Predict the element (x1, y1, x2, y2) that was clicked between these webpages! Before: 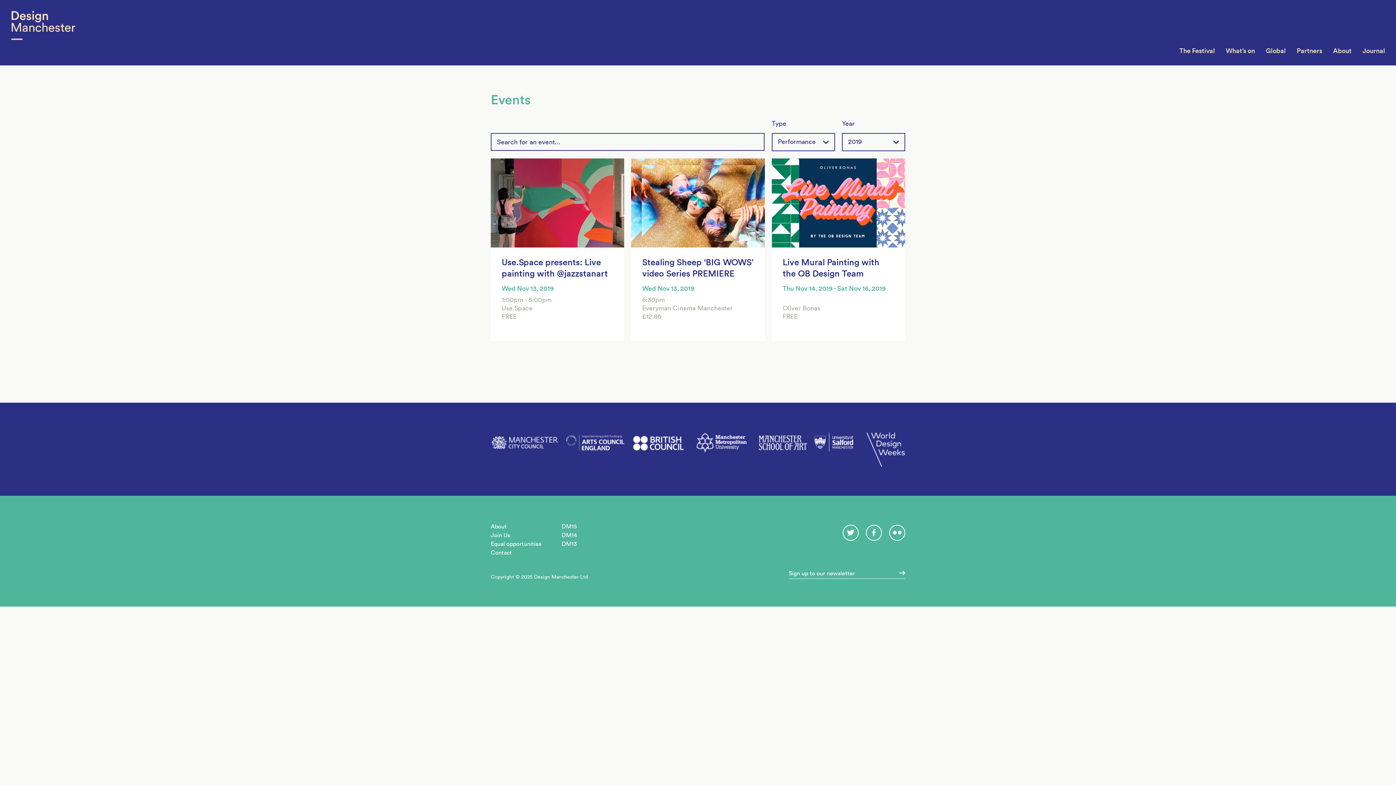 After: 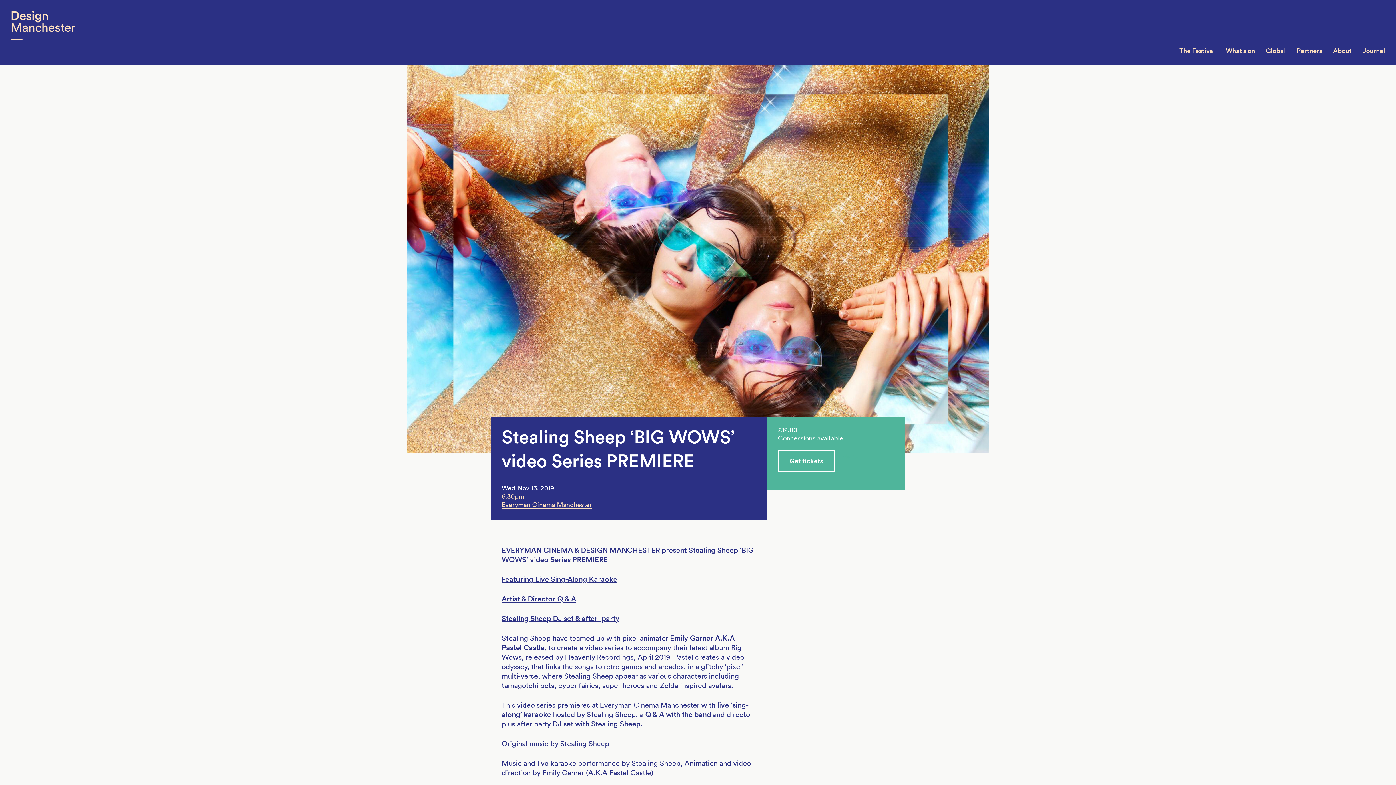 Action: bbox: (631, 158, 764, 340) label: Stealing Sheep ‘BIG WOWS’ video Series PREMIERE
Wed Nov 13, 2019

6:30pm
Everyman Cinema Manchester
£12.80